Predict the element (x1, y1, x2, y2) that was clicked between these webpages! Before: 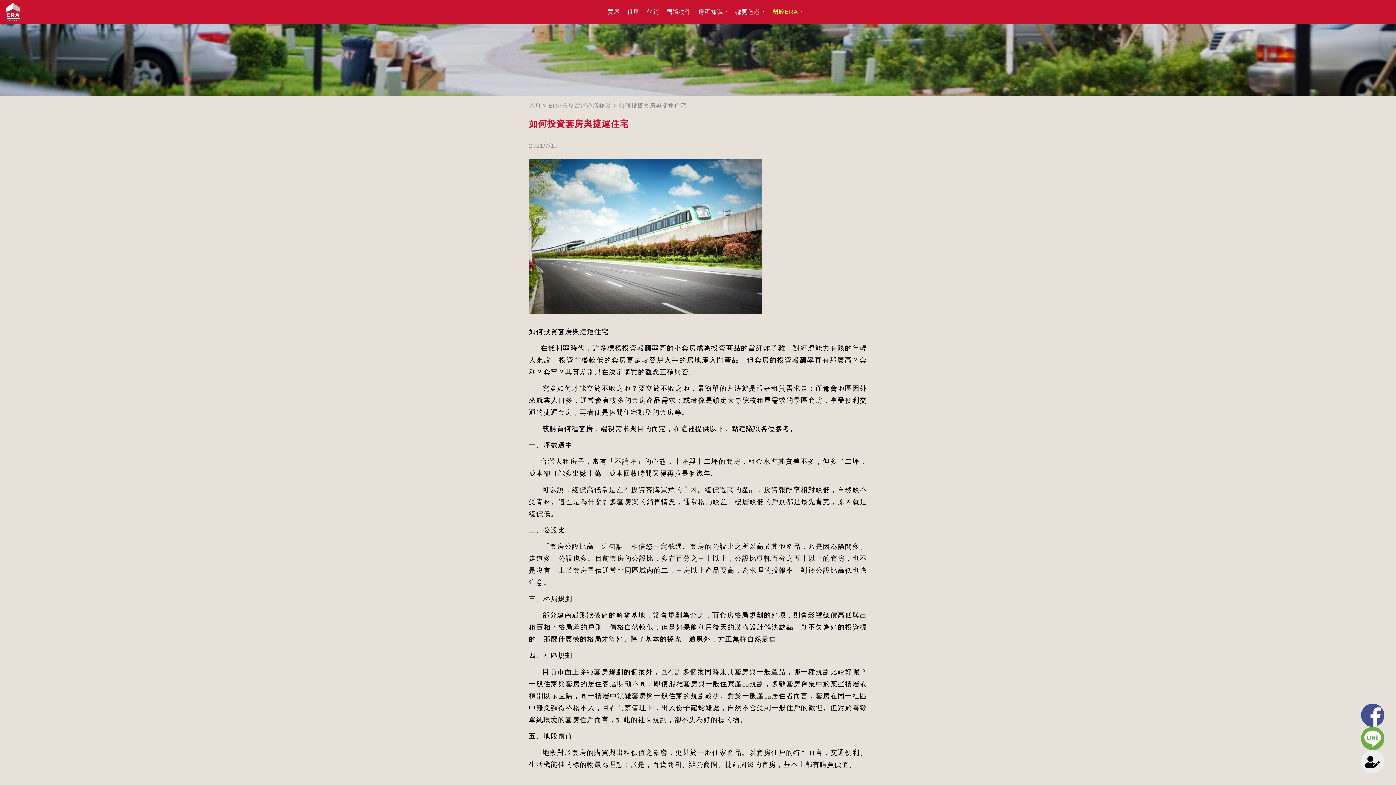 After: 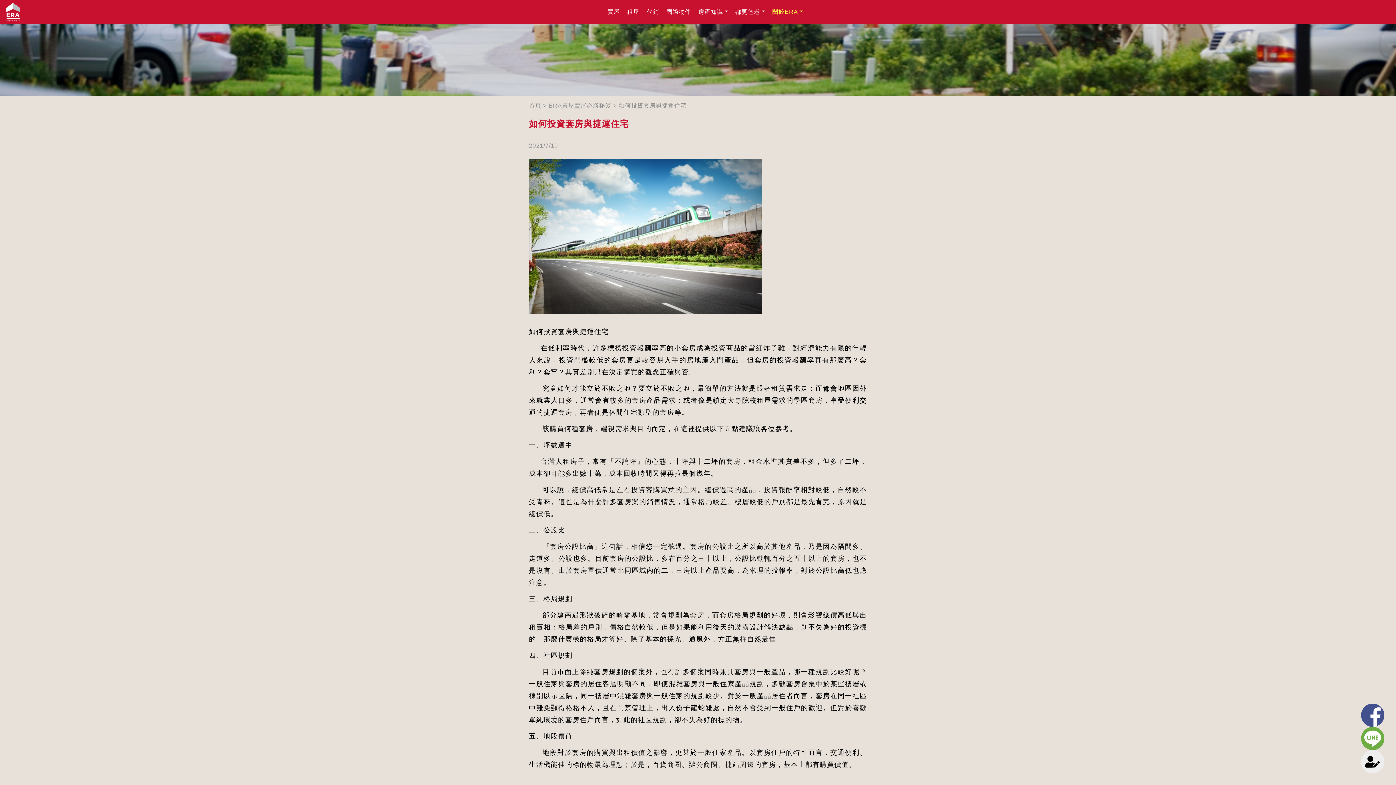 Action: bbox: (1361, 727, 1384, 750)